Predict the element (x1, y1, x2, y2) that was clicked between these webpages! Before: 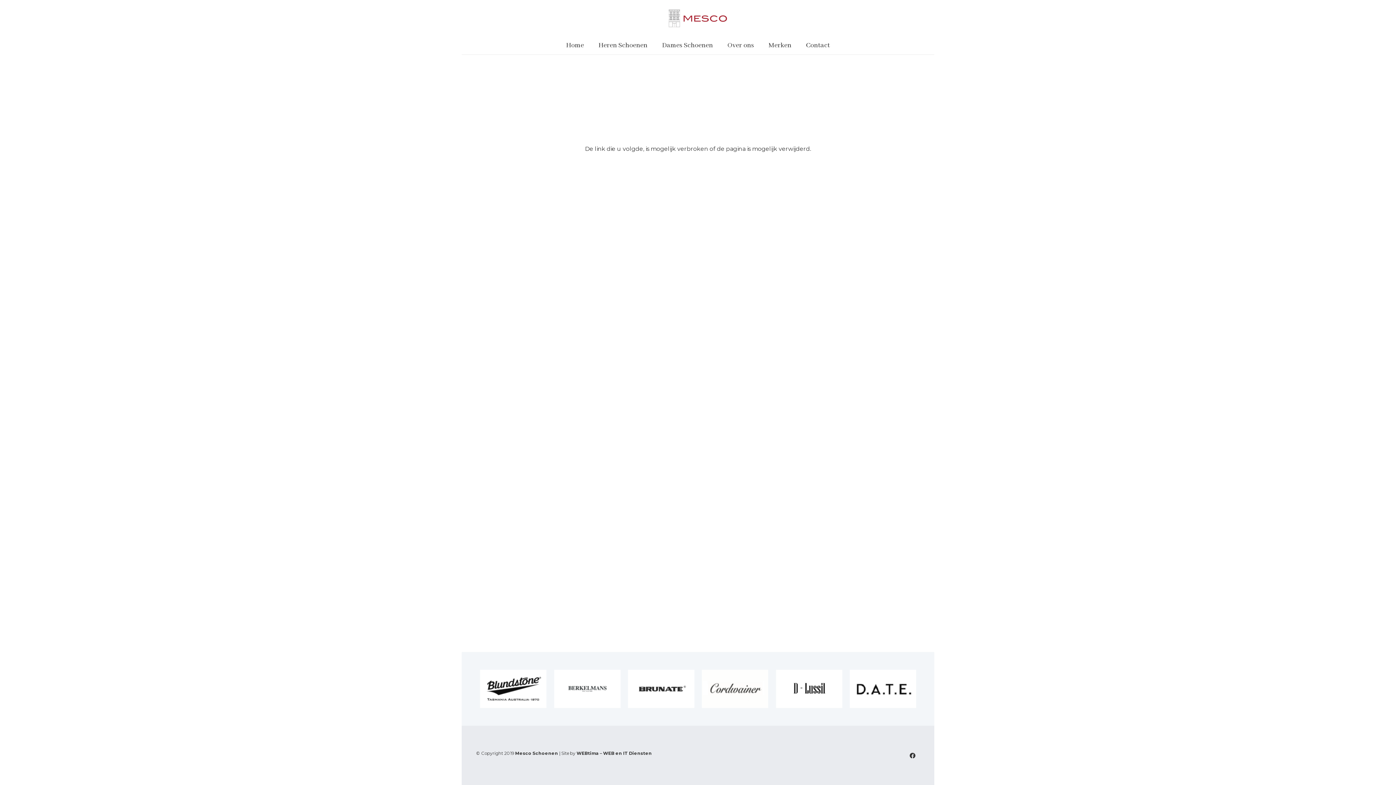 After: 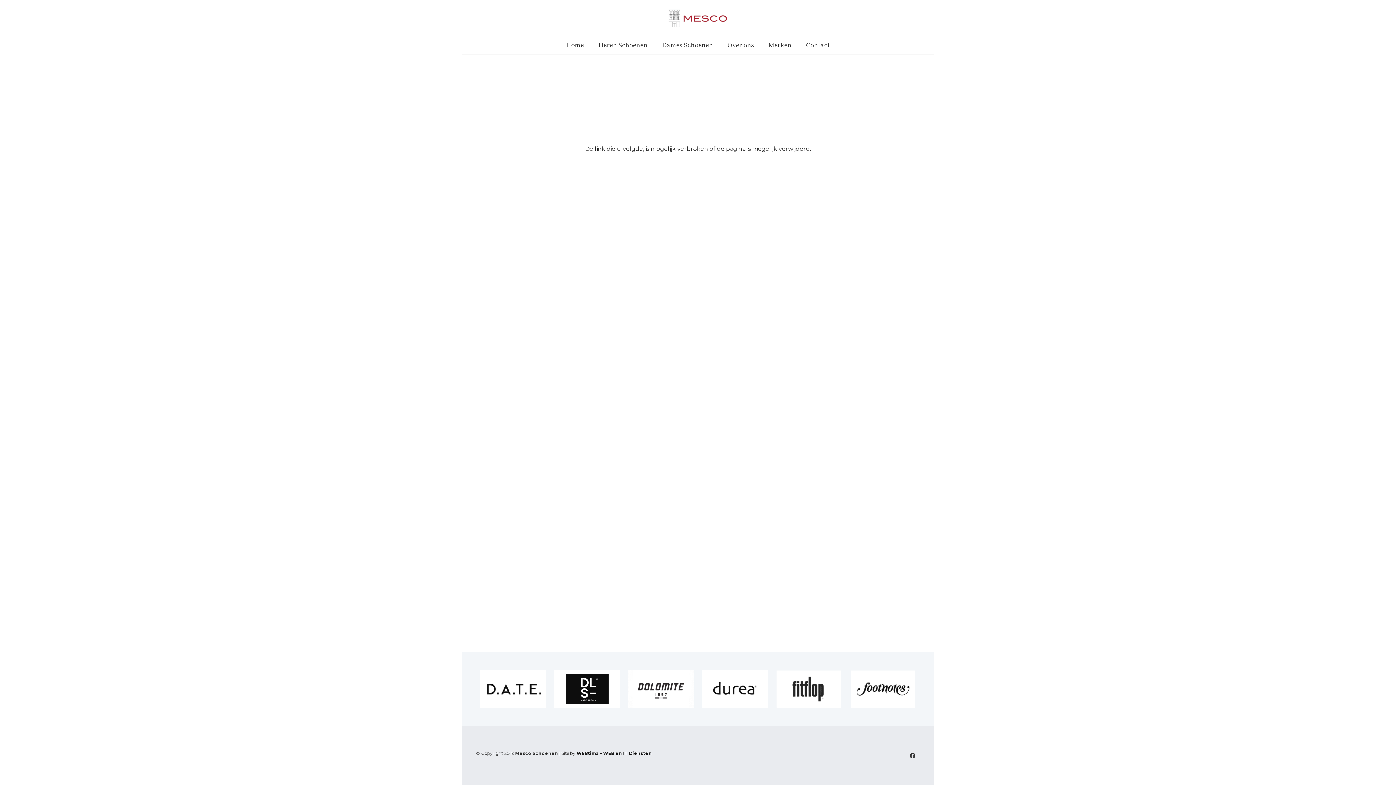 Action: bbox: (576, 750, 652, 756) label: WEBtima – WEB en IT Diensten